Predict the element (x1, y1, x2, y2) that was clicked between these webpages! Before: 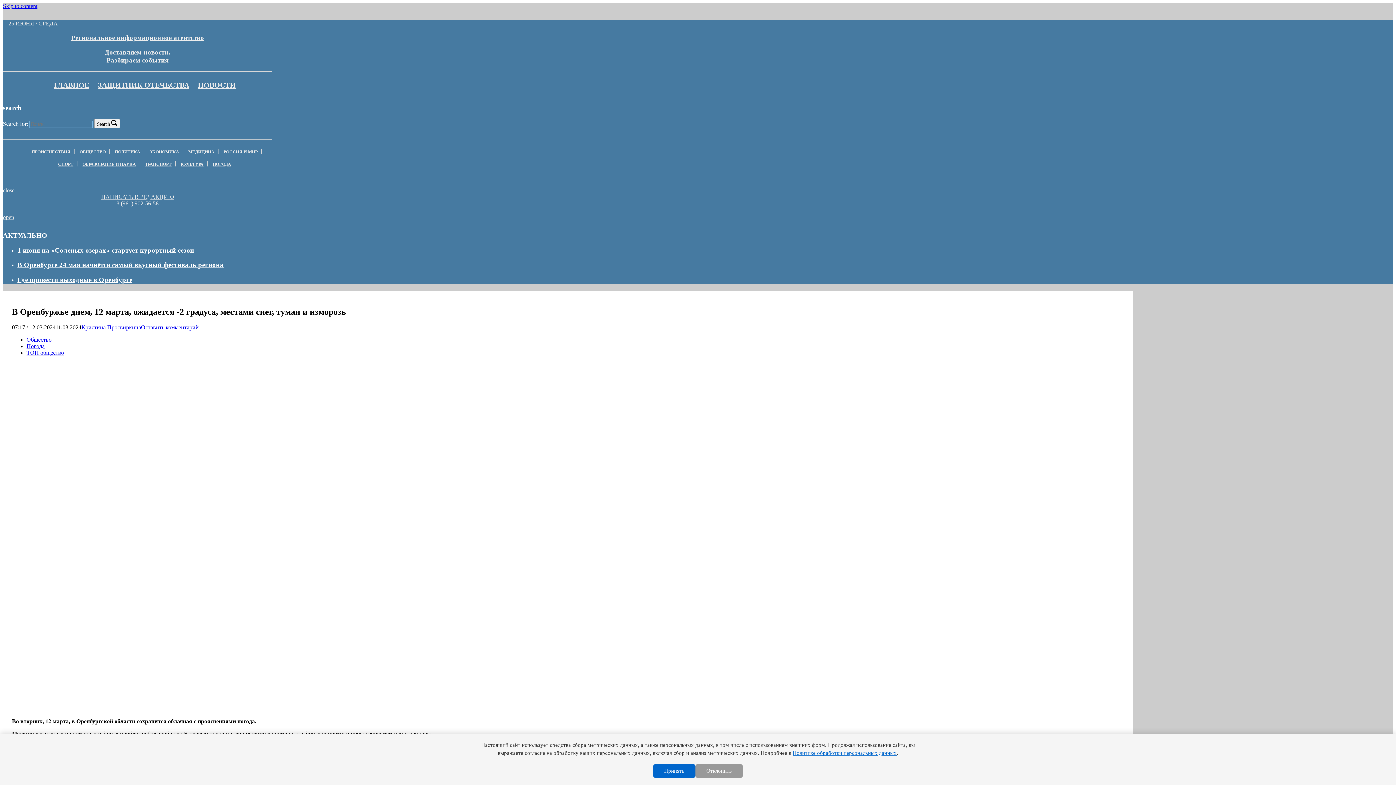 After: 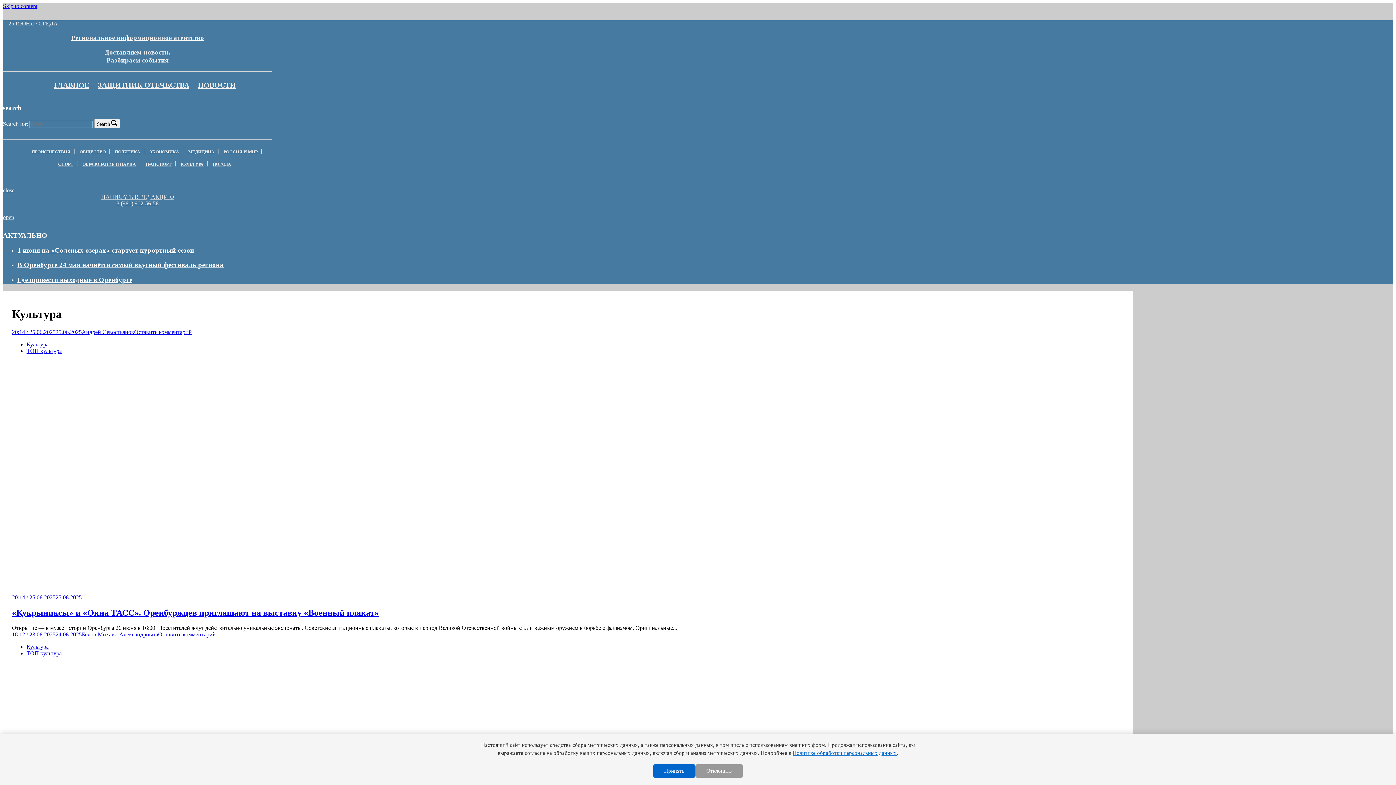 Action: bbox: (180, 161, 203, 166) label: КУЛЬТУРА